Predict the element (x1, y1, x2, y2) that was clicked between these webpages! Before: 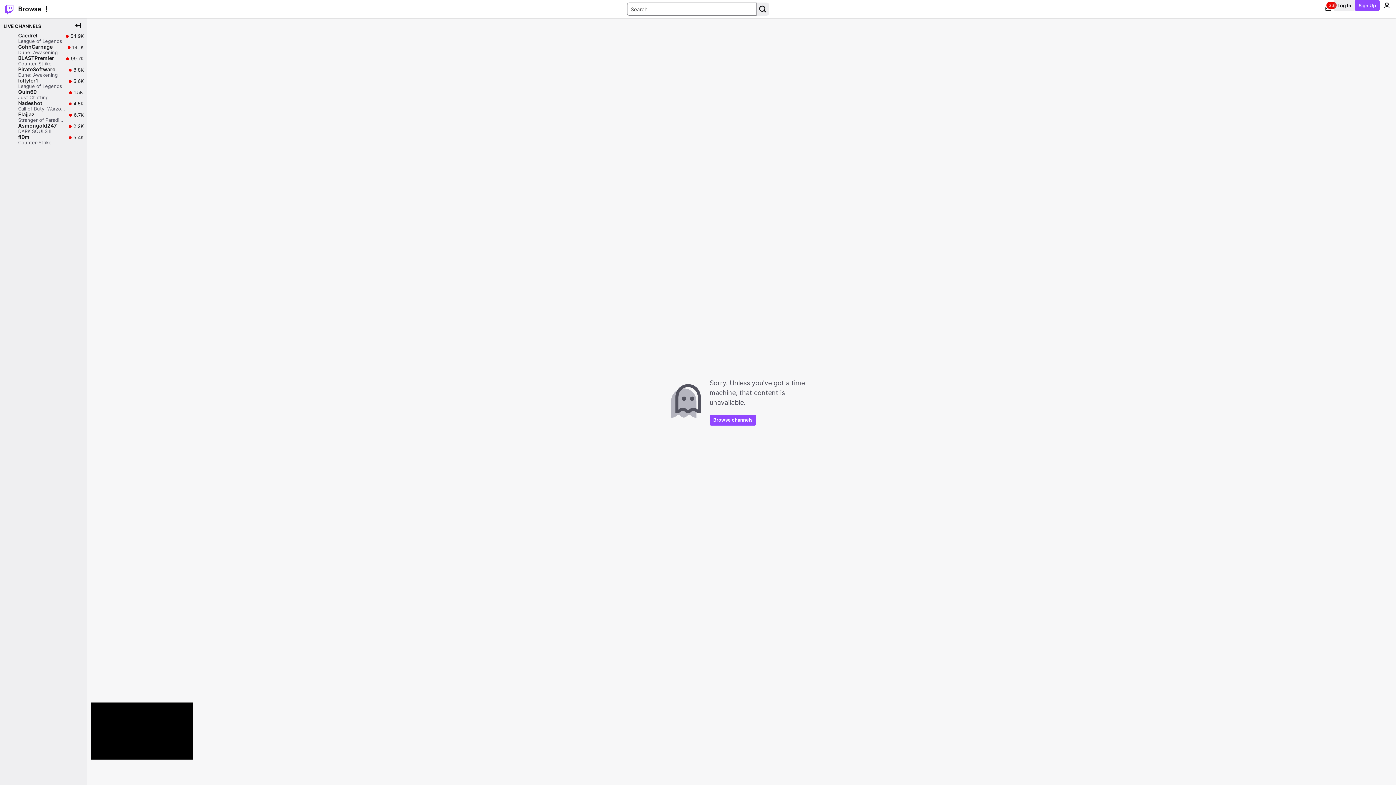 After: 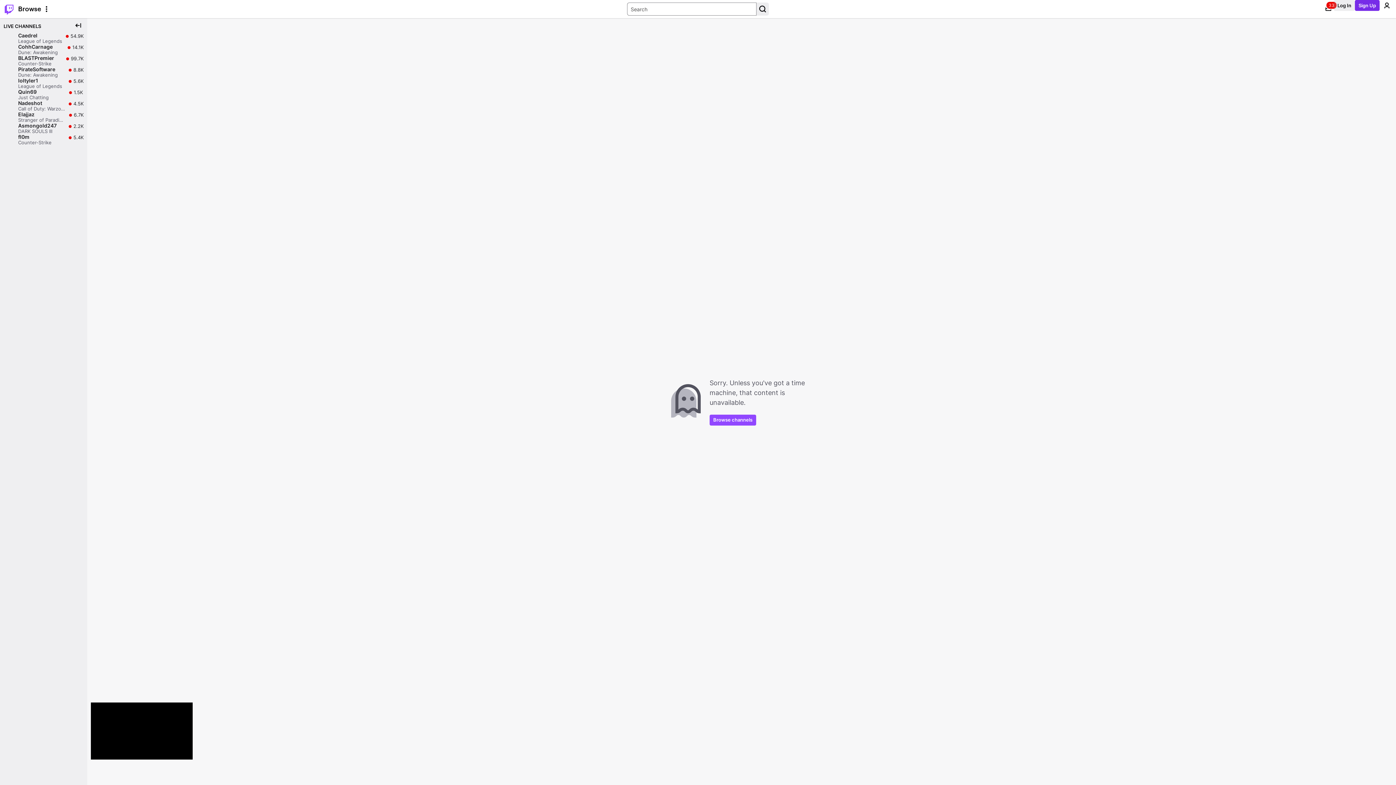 Action: bbox: (1355, 0, 1380, 10) label: Sign Up